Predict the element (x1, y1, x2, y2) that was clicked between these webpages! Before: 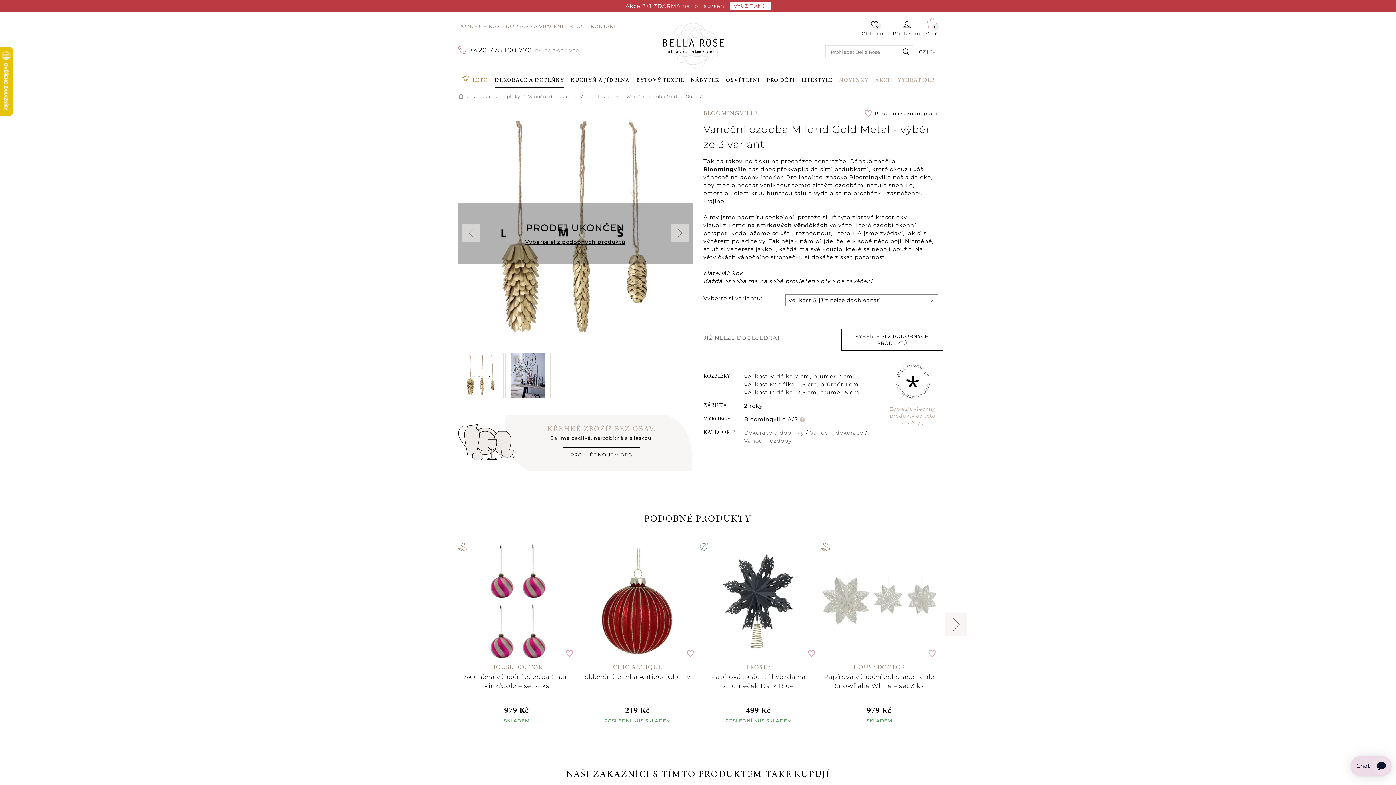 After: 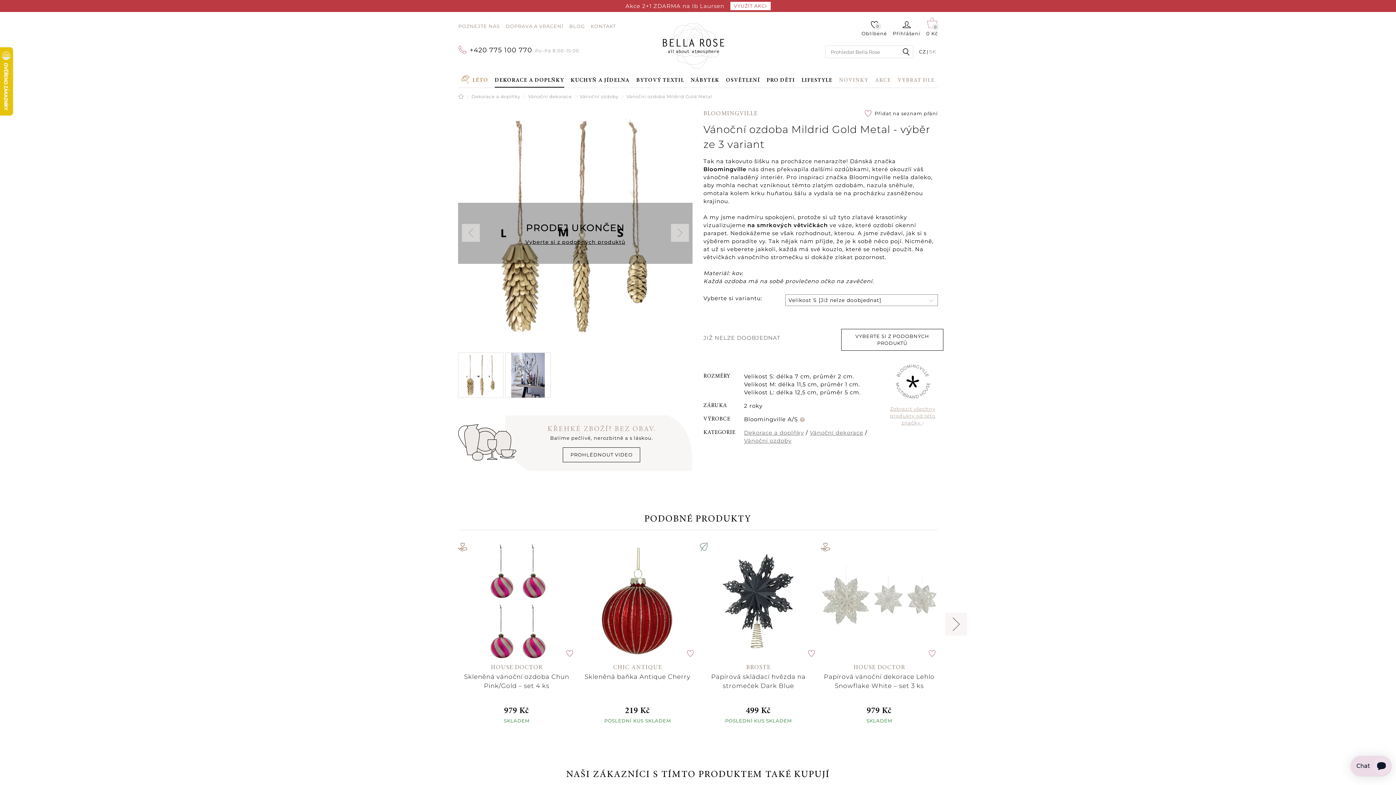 Action: bbox: (458, 352, 503, 398)